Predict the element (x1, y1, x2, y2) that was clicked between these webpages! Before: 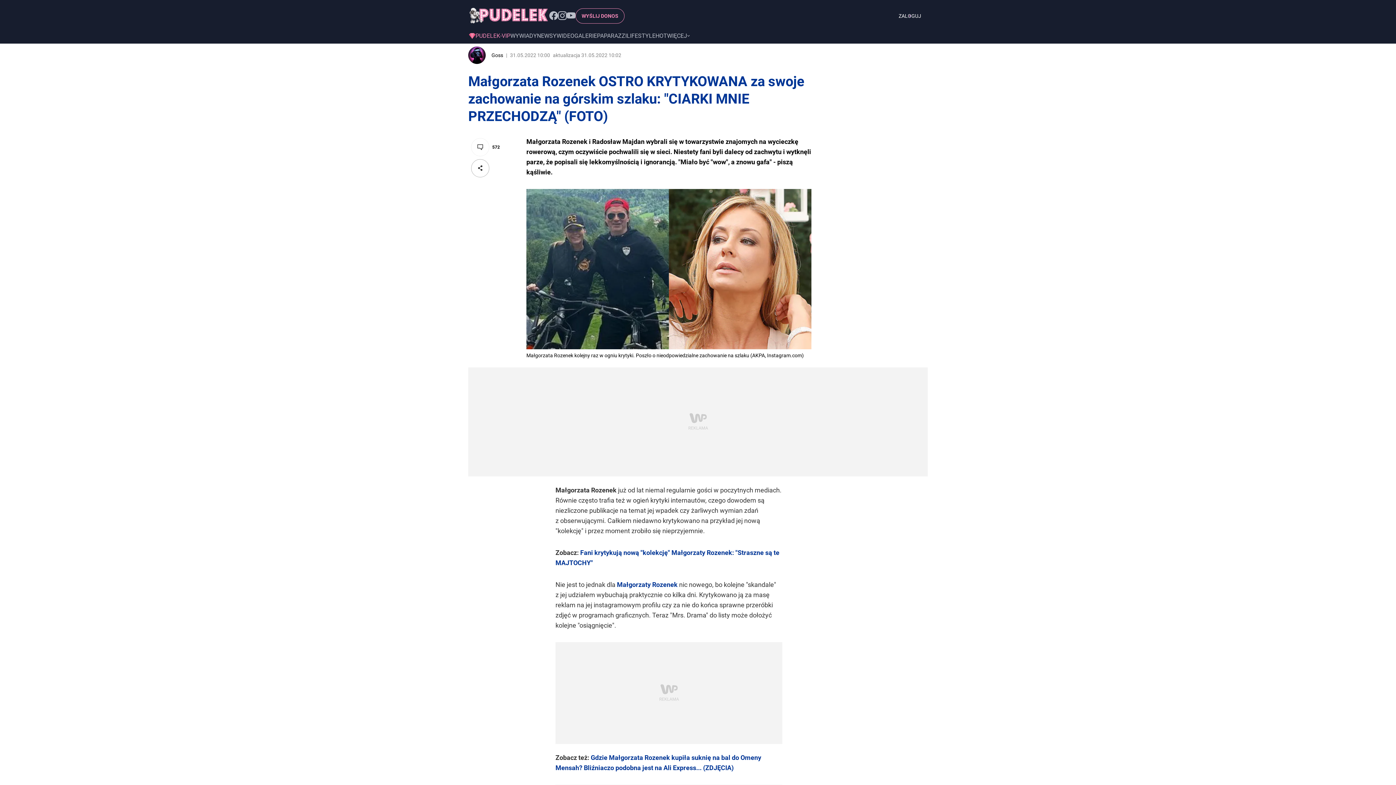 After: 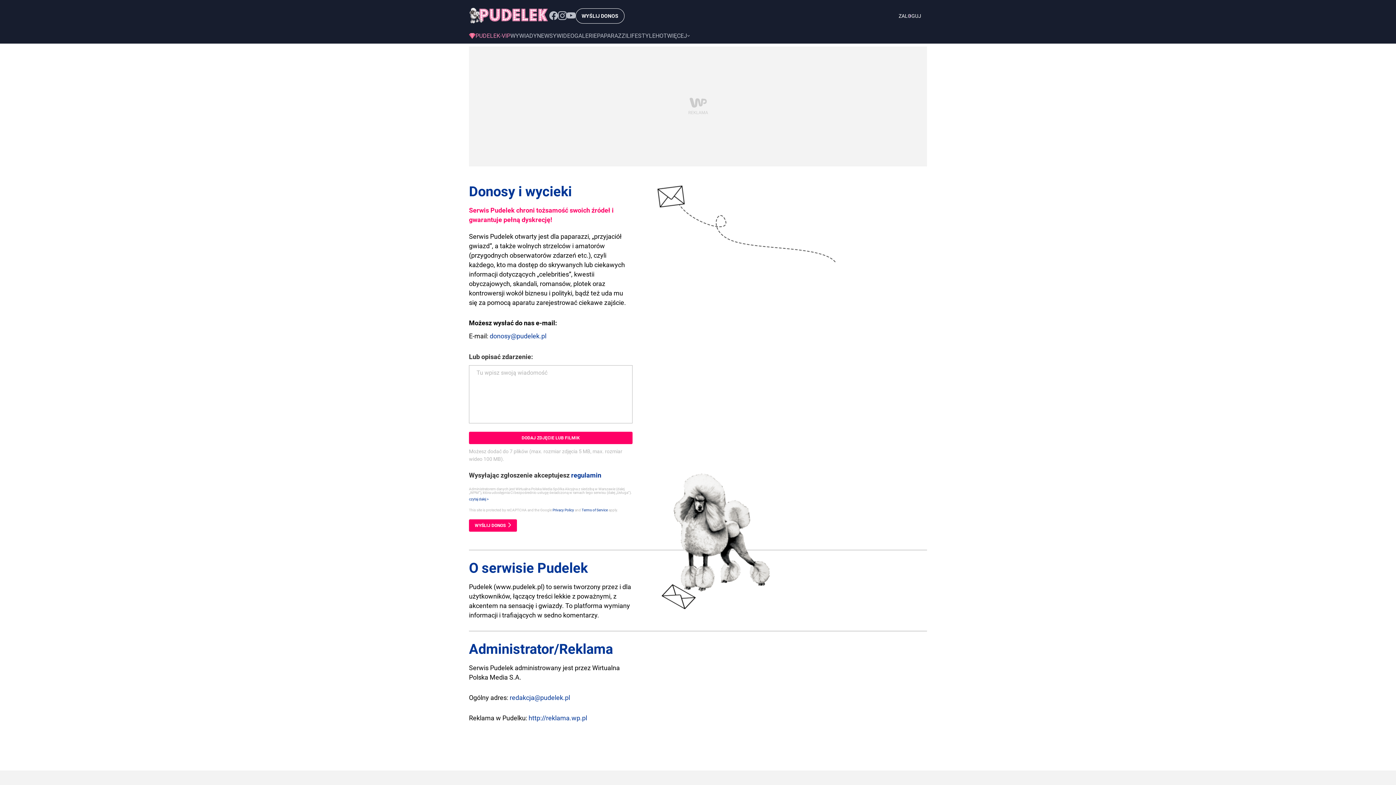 Action: bbox: (575, 8, 624, 23) label: WYŚLIJ DONOS